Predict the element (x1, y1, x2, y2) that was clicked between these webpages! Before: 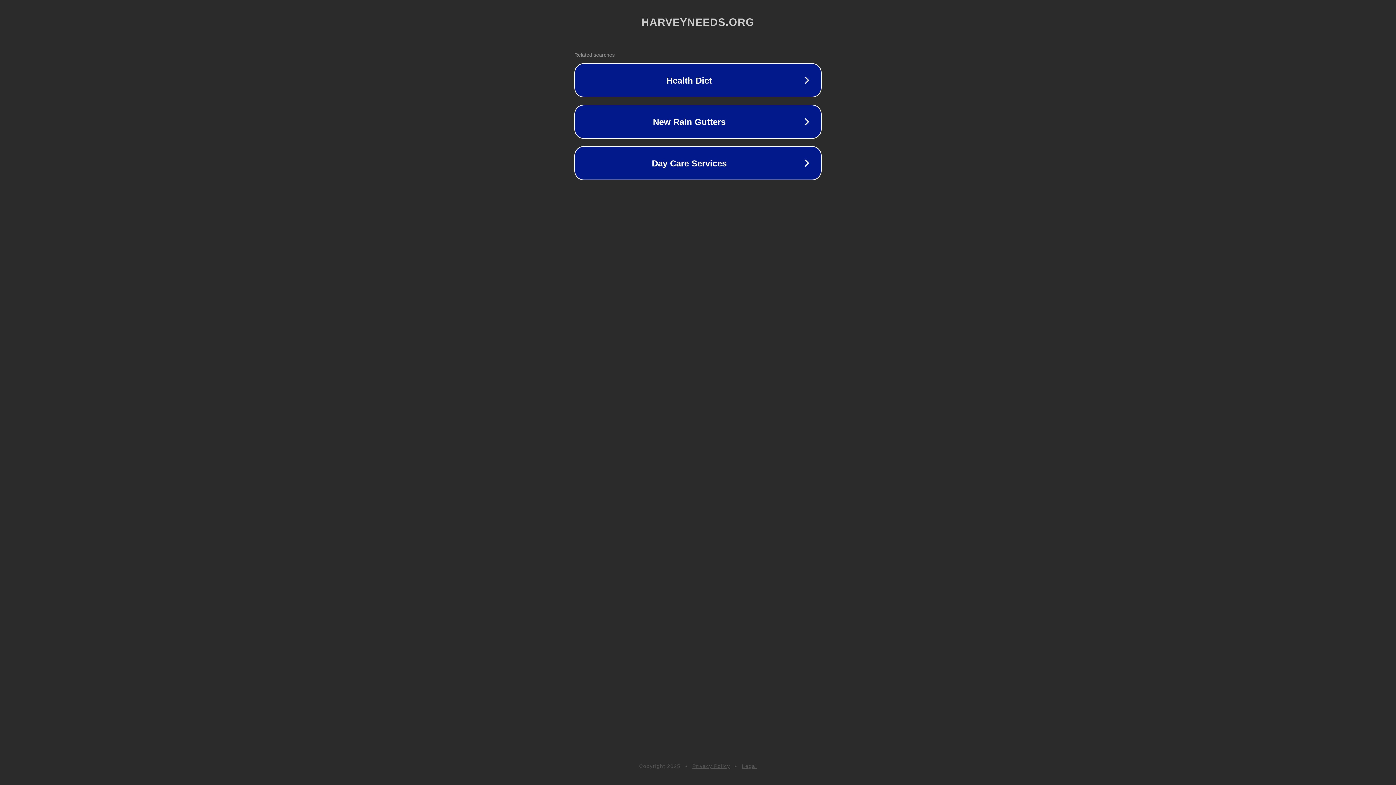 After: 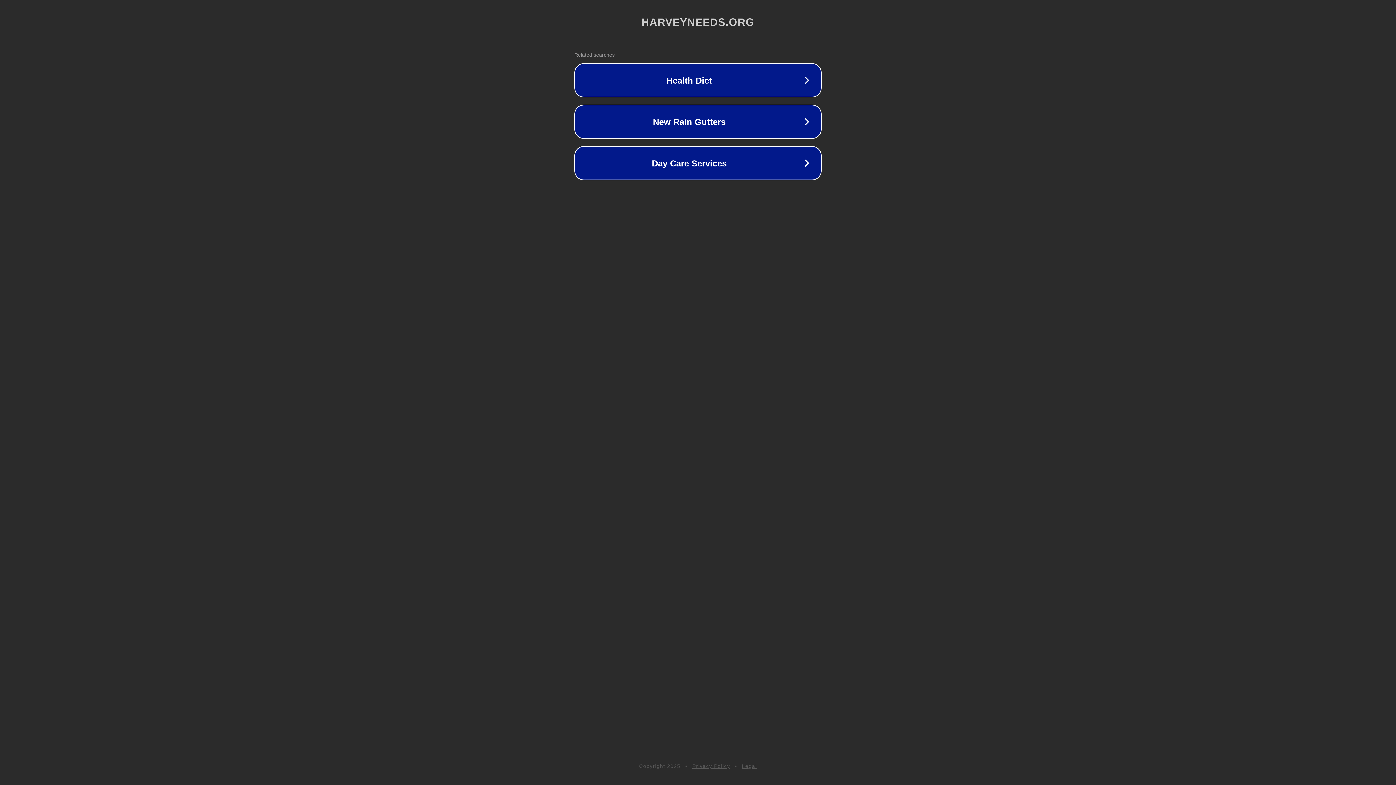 Action: label: Privacy Policy bbox: (692, 763, 730, 769)